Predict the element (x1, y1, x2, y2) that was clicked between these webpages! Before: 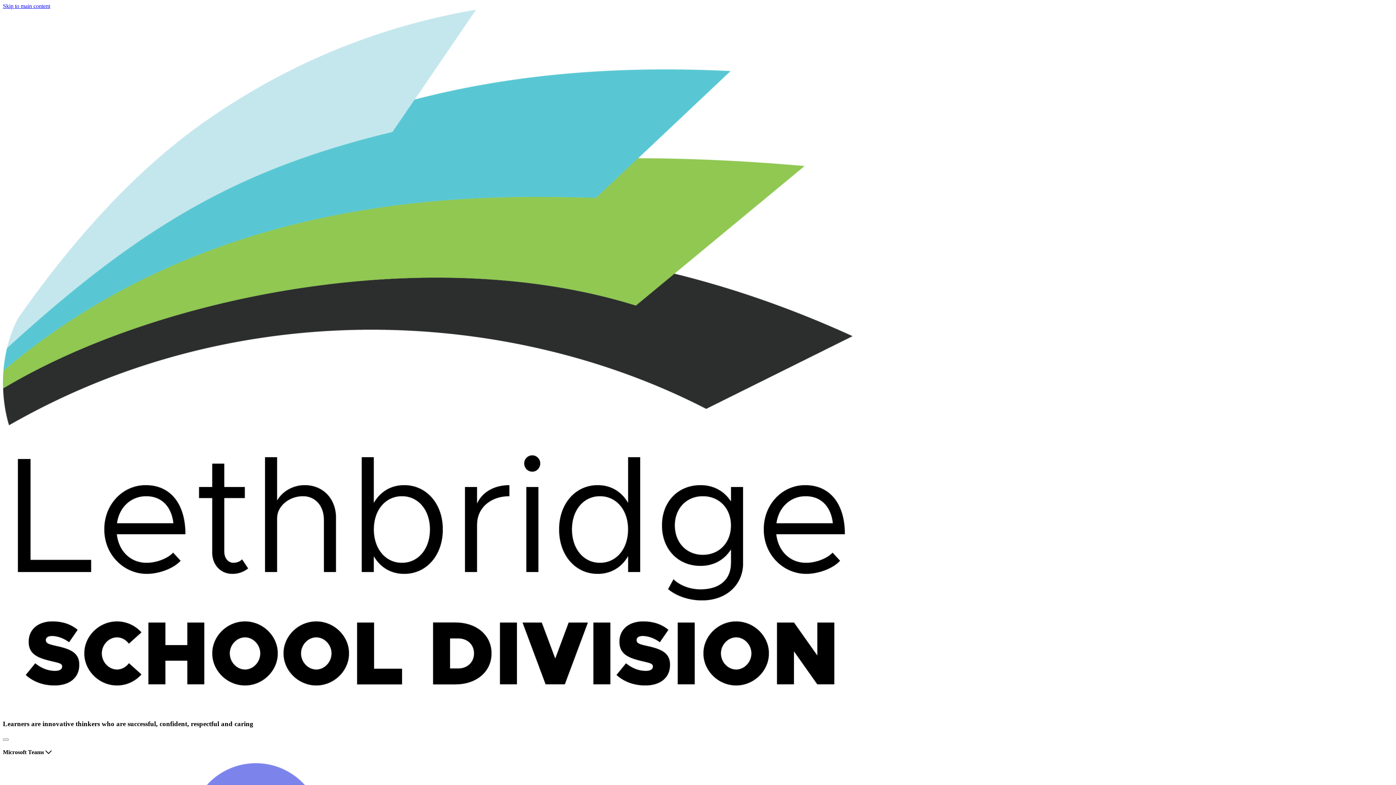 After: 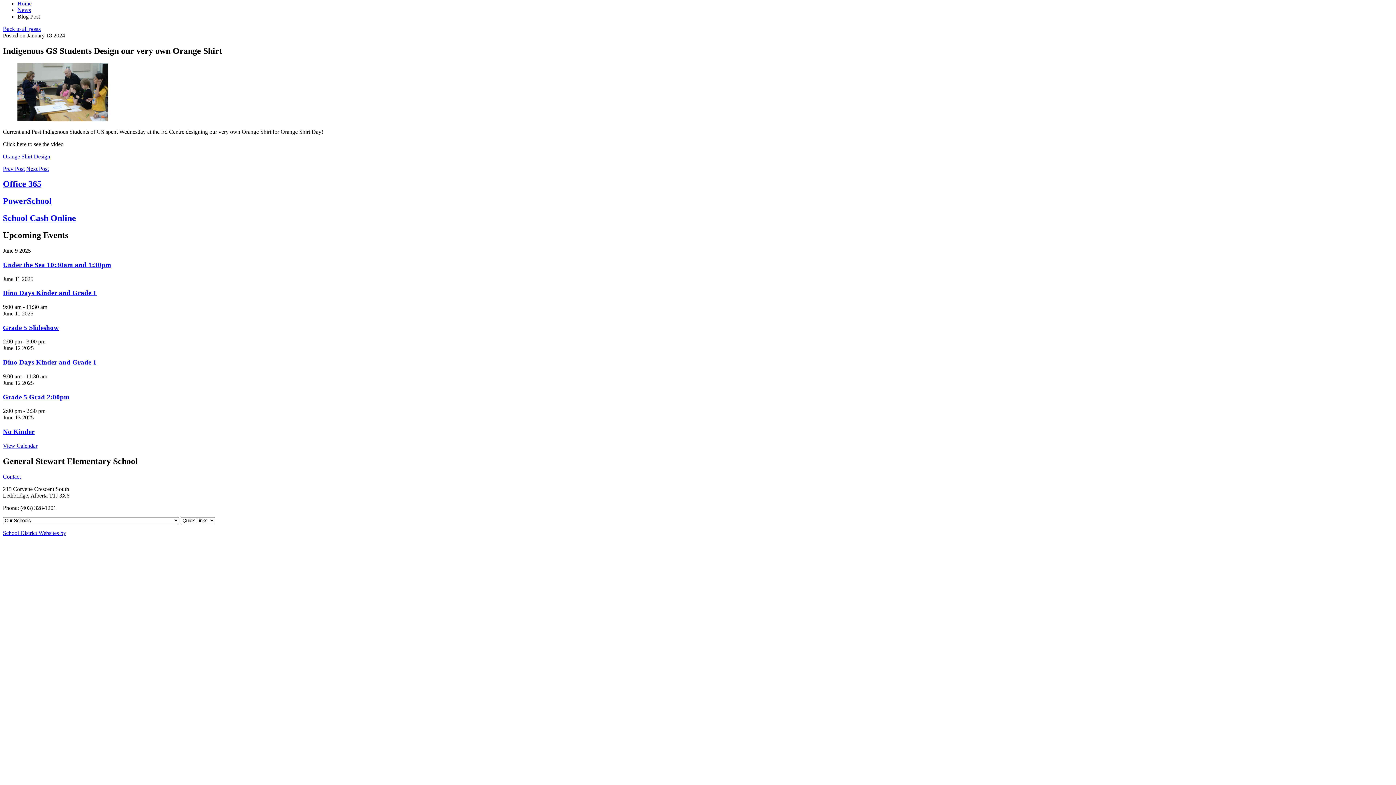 Action: label: Skip to main content bbox: (2, 2, 50, 9)